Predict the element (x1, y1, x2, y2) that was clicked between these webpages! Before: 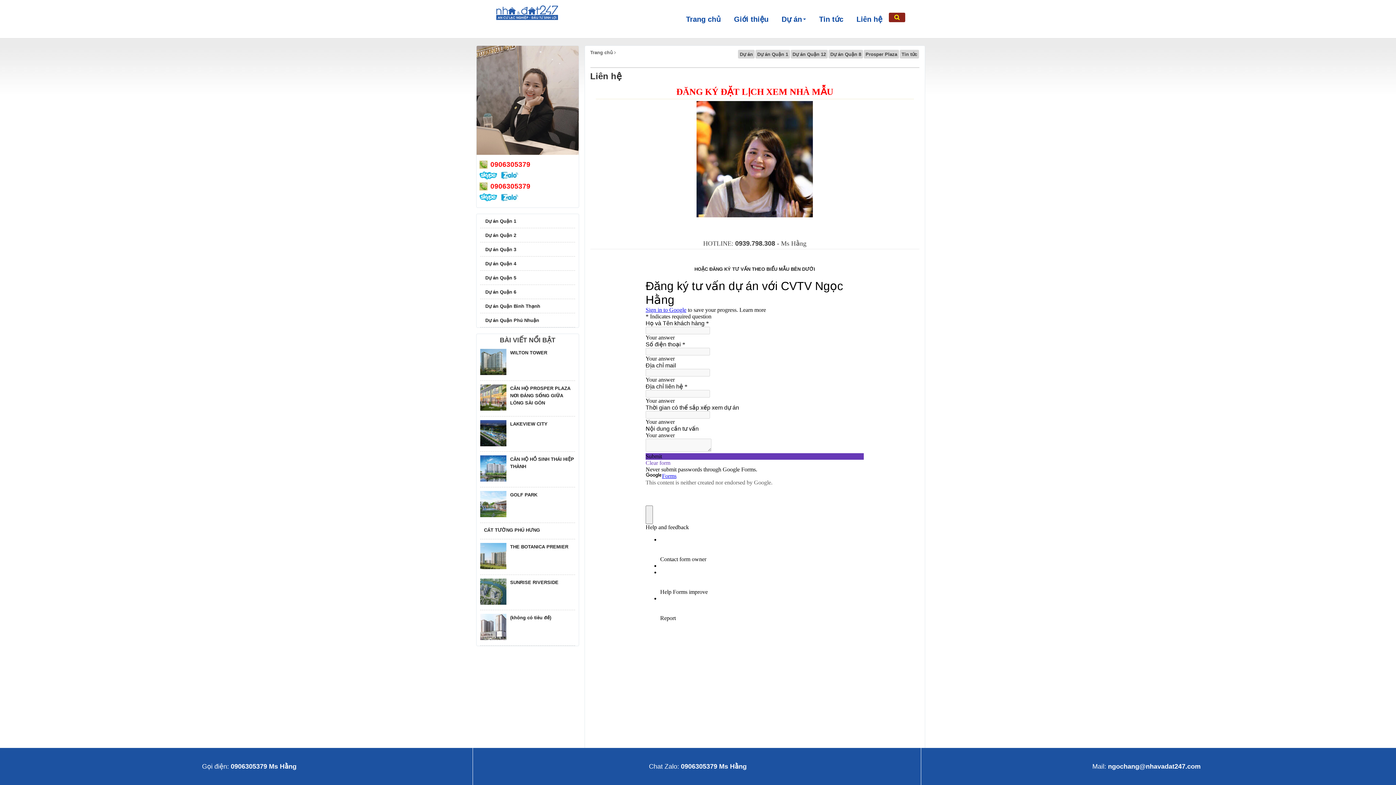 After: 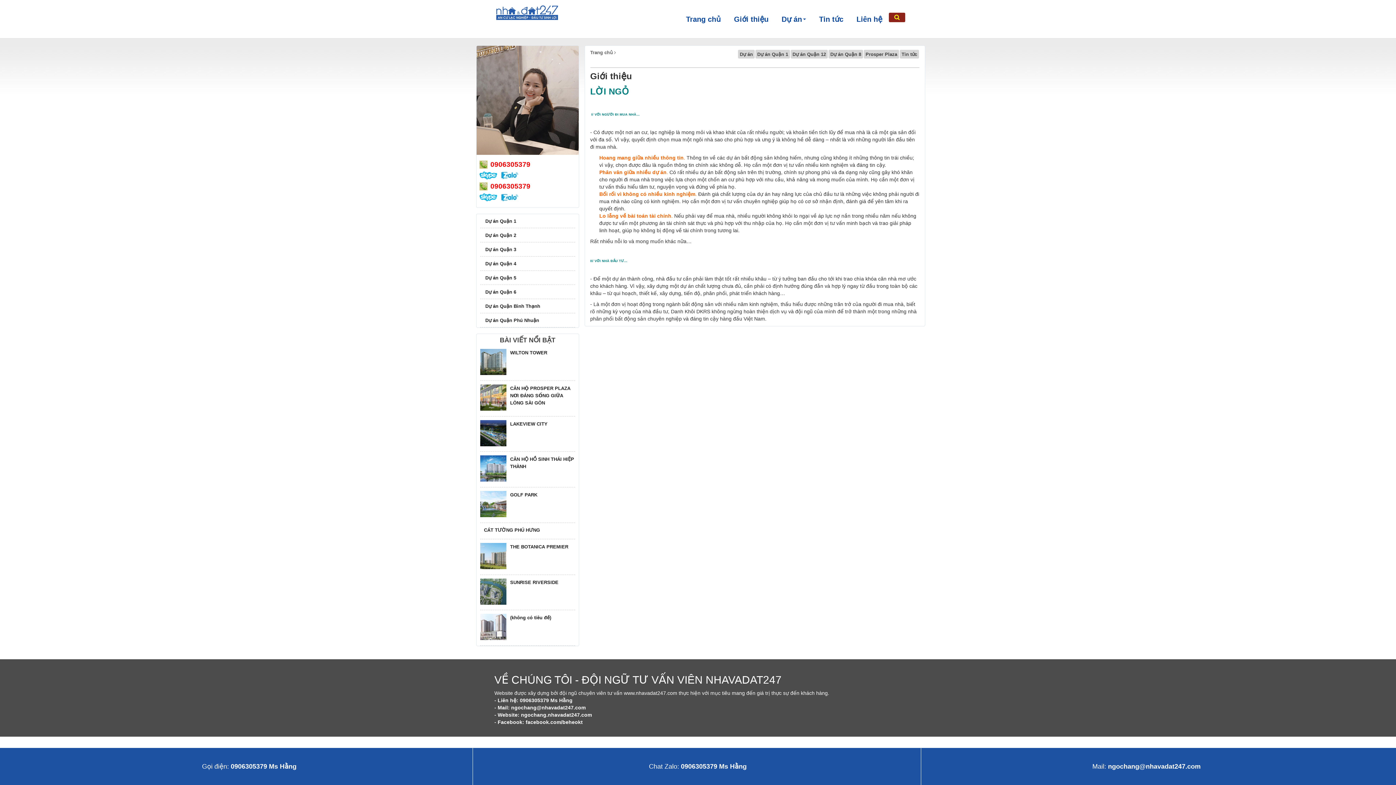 Action: label: Giới thiệu bbox: (727, 12, 775, 25)